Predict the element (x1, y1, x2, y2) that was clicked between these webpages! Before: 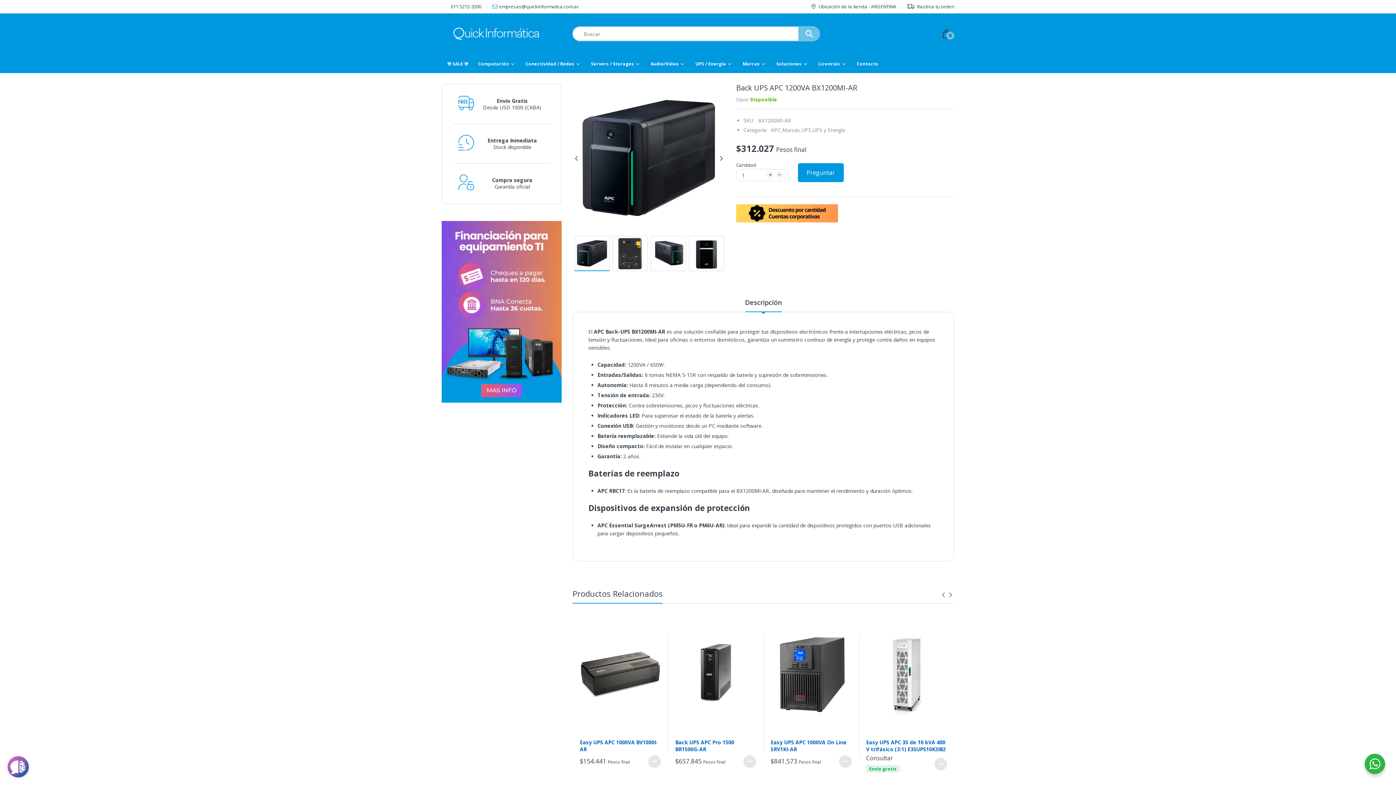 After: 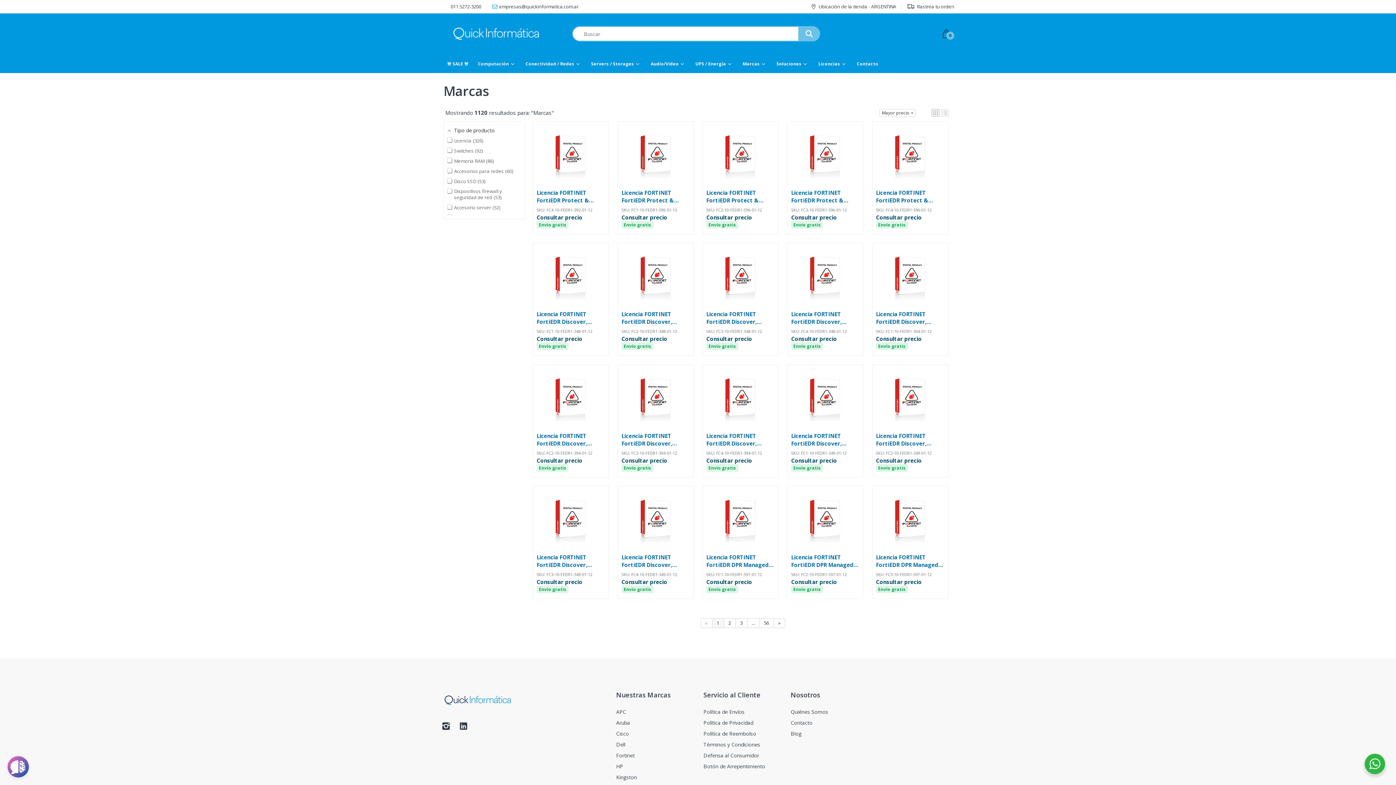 Action: label: Marcas, bbox: (782, 126, 801, 133)